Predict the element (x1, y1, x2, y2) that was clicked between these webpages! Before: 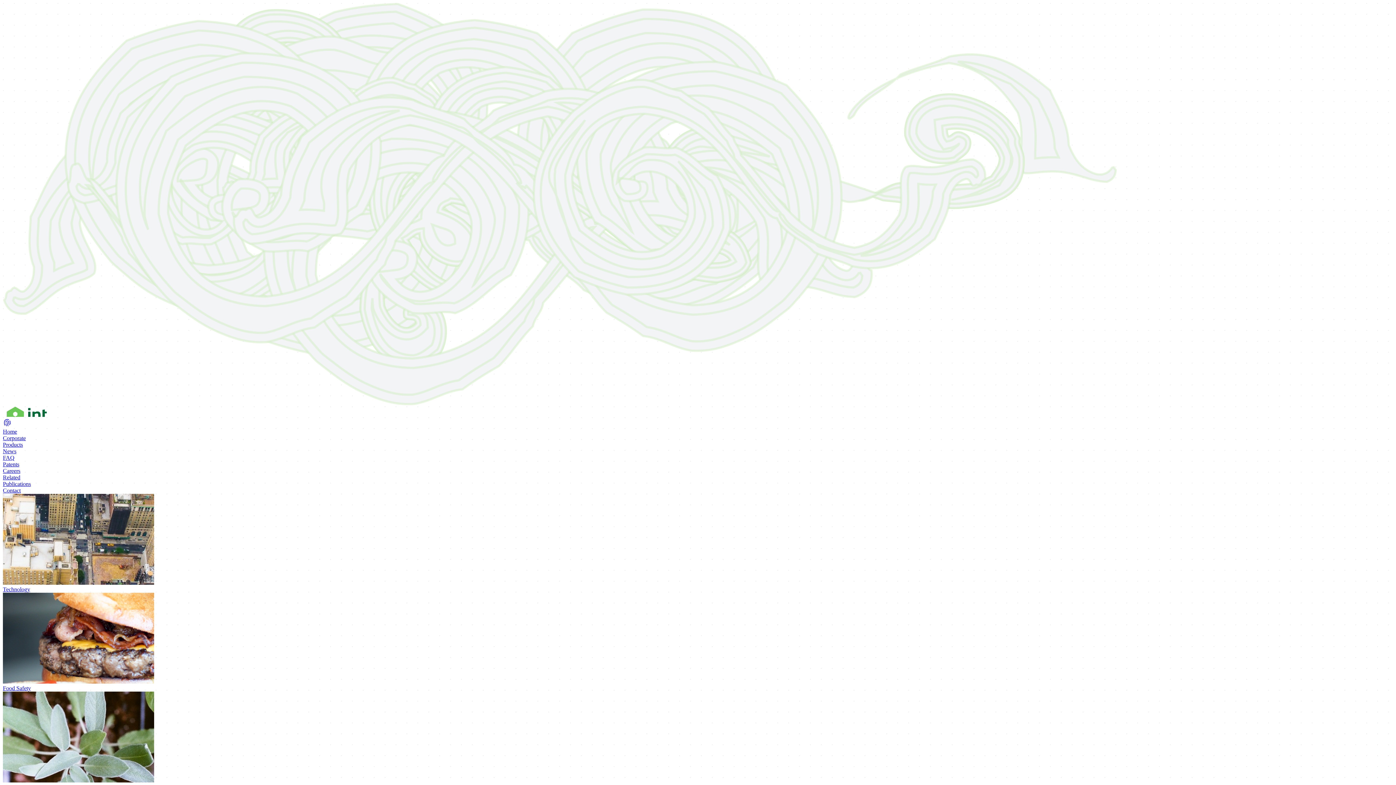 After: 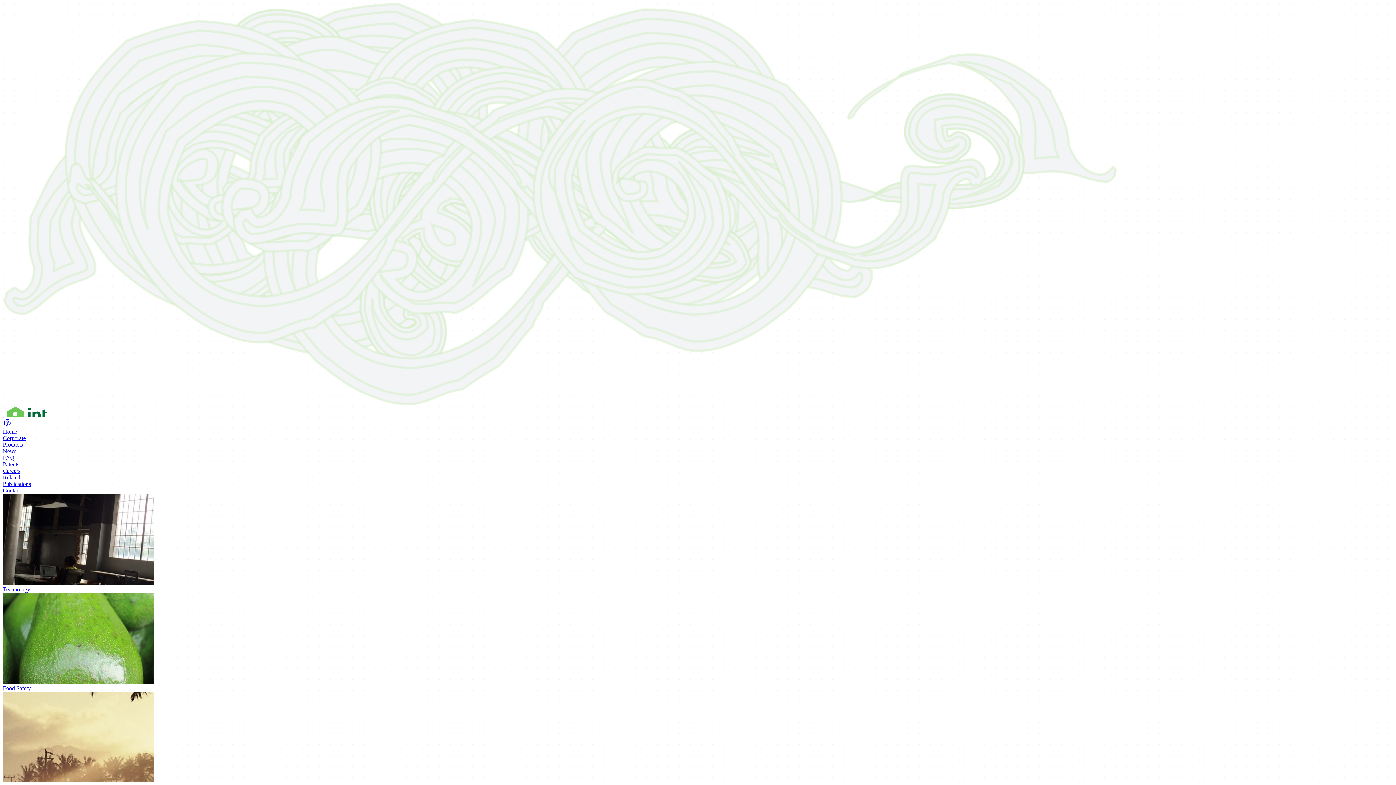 Action: label: Careers bbox: (2, 468, 20, 474)